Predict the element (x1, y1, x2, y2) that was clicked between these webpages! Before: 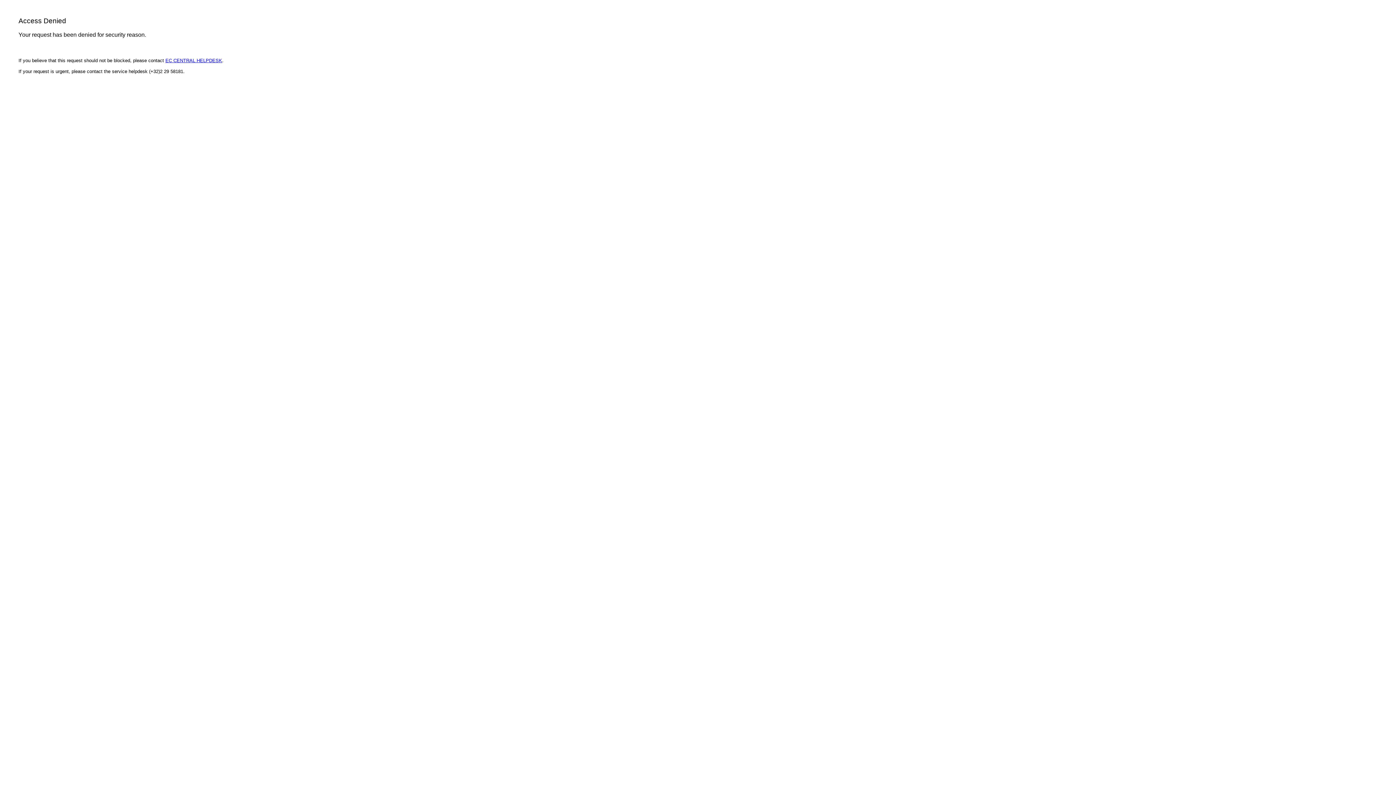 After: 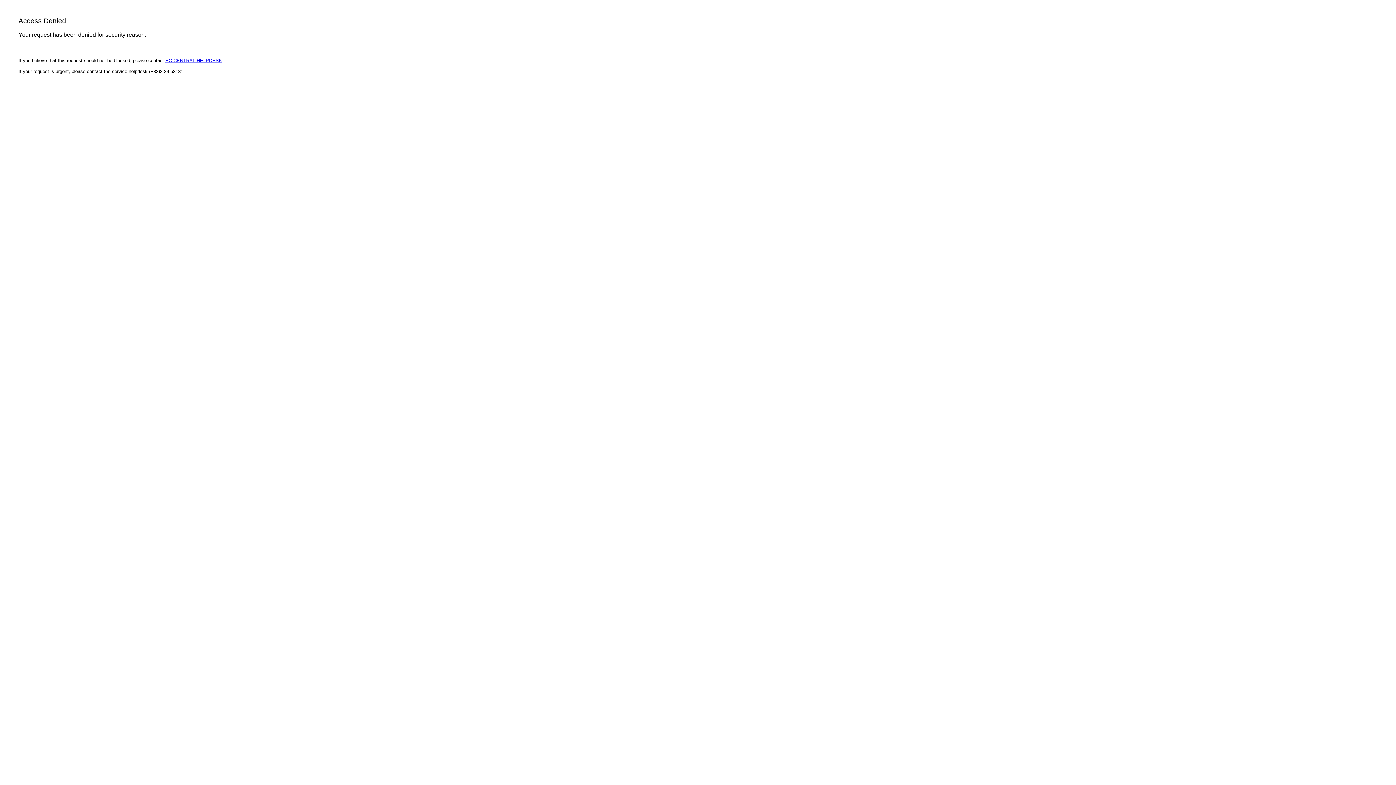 Action: bbox: (165, 57, 222, 63) label: EC CENTRAL HELPDESK